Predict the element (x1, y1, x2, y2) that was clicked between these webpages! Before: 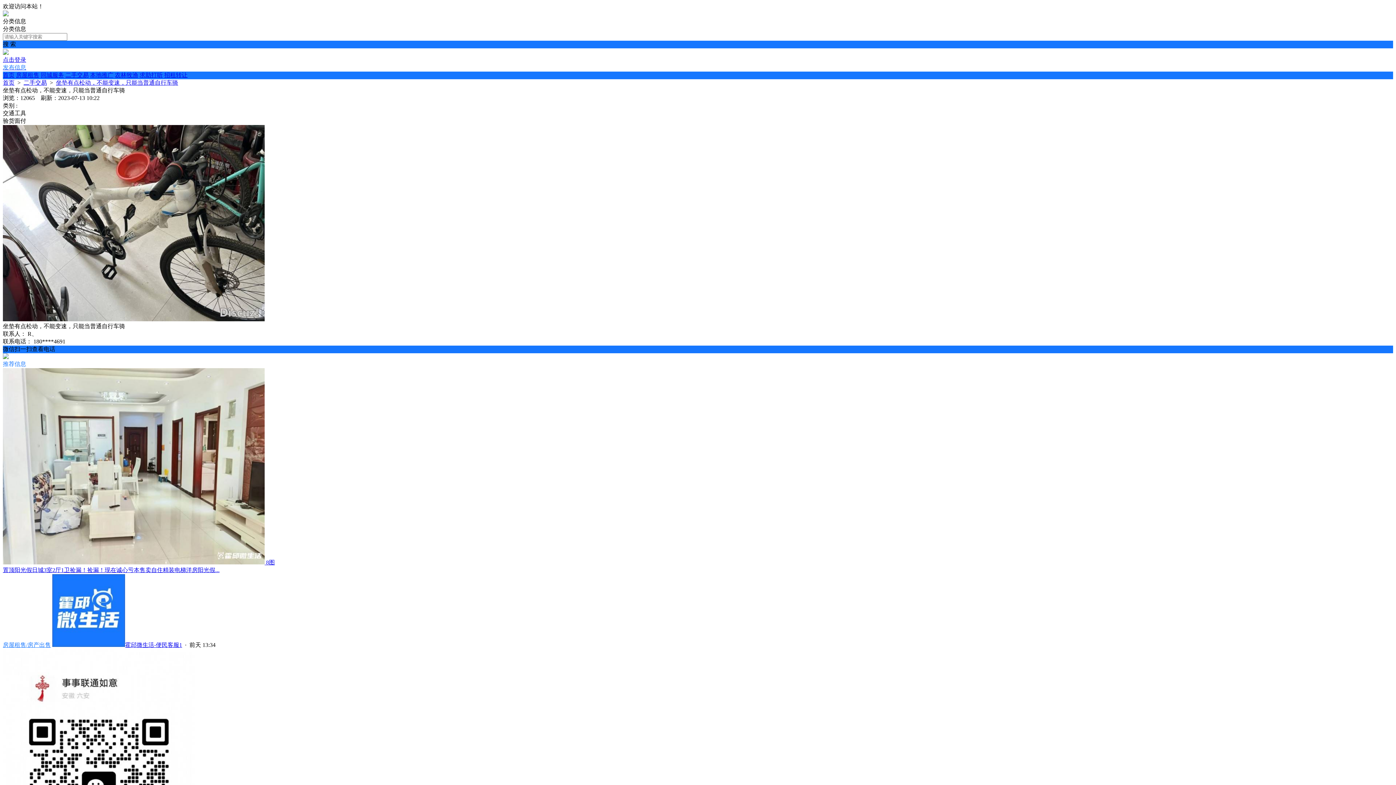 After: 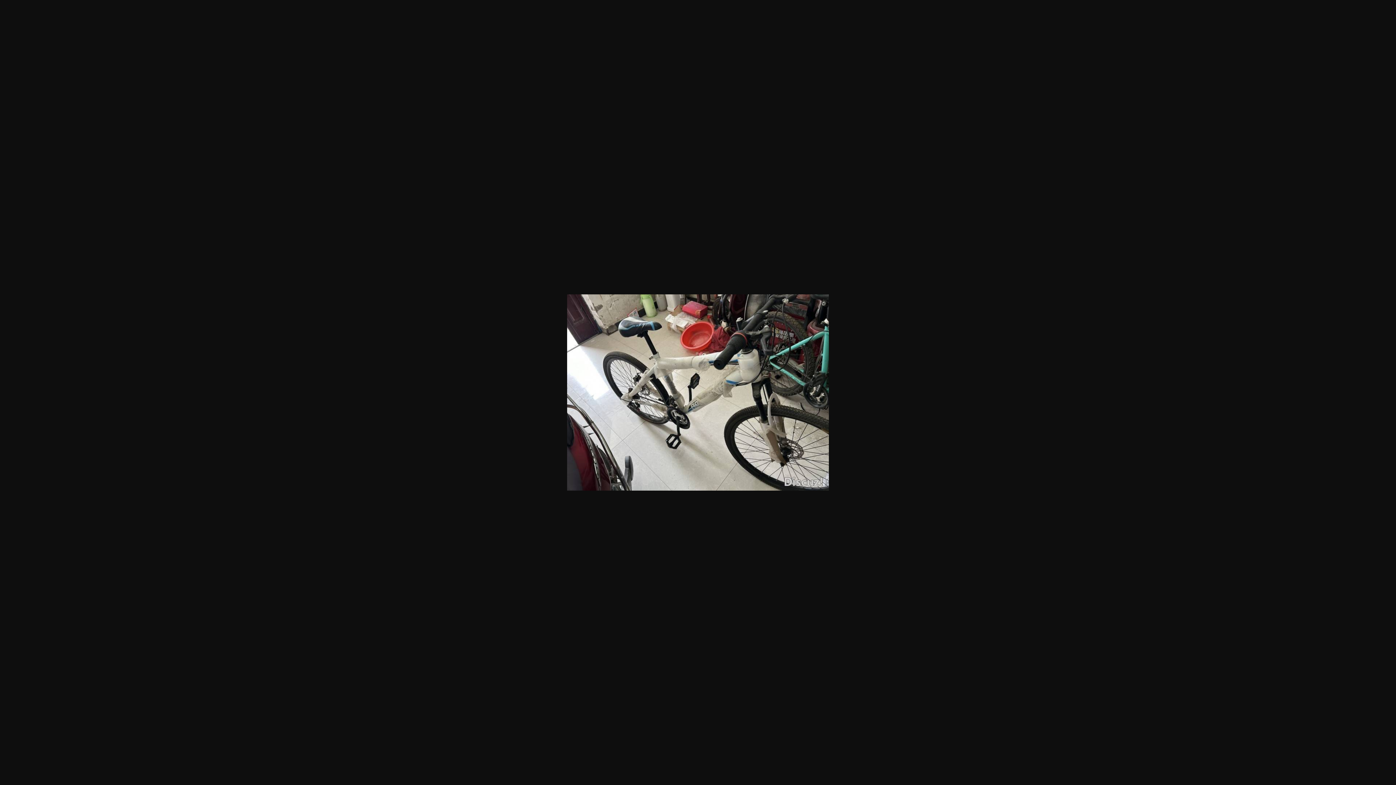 Action: bbox: (2, 316, 264, 322)